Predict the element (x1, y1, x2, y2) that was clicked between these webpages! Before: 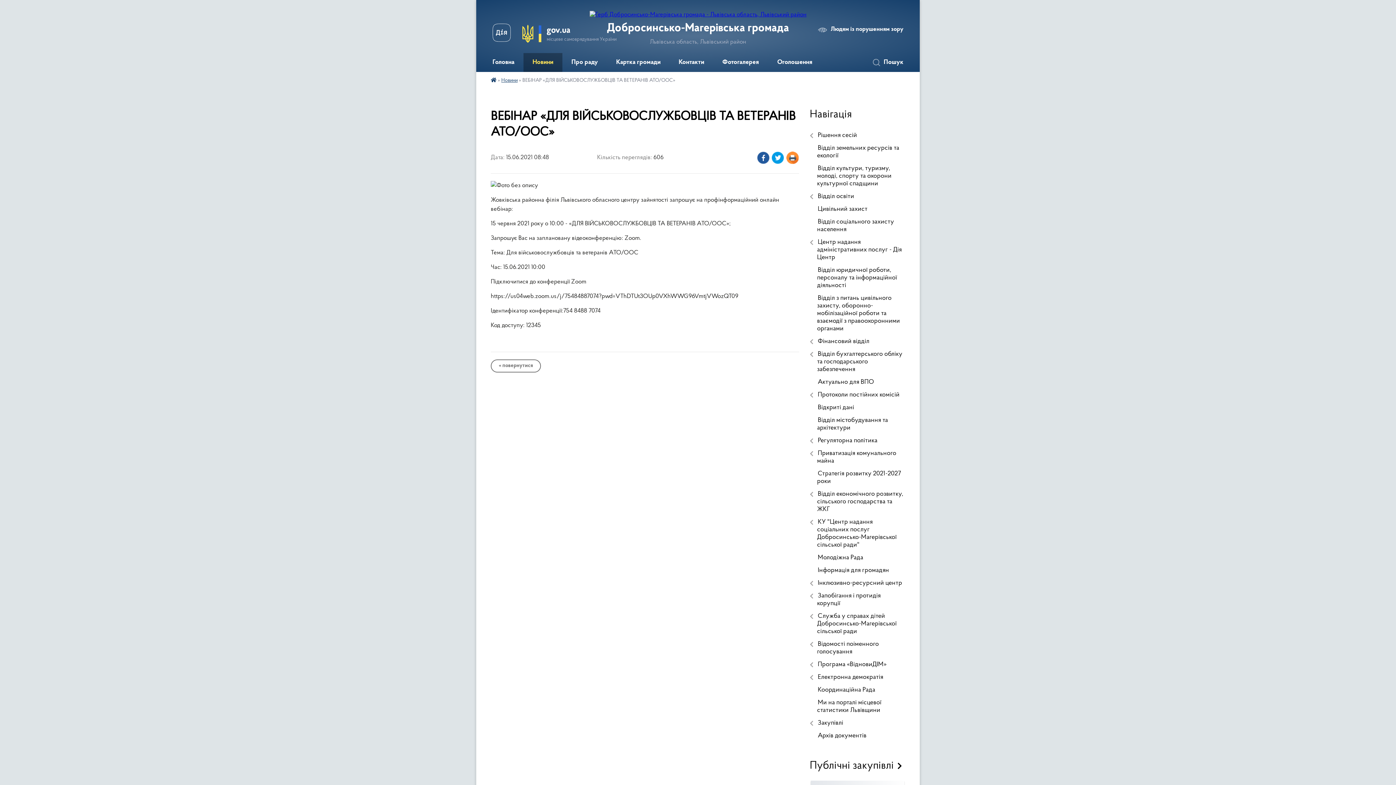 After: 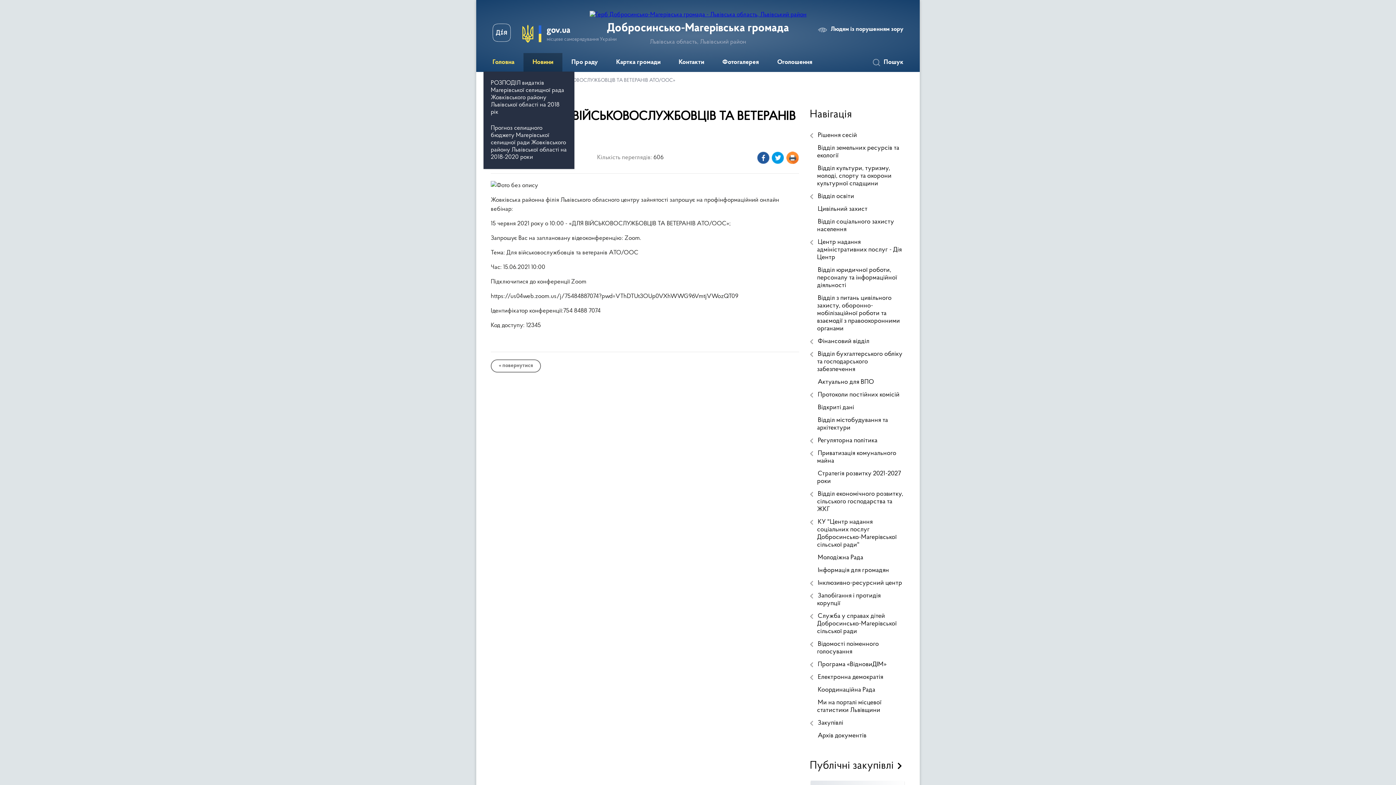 Action: bbox: (483, 53, 523, 72) label: Головна